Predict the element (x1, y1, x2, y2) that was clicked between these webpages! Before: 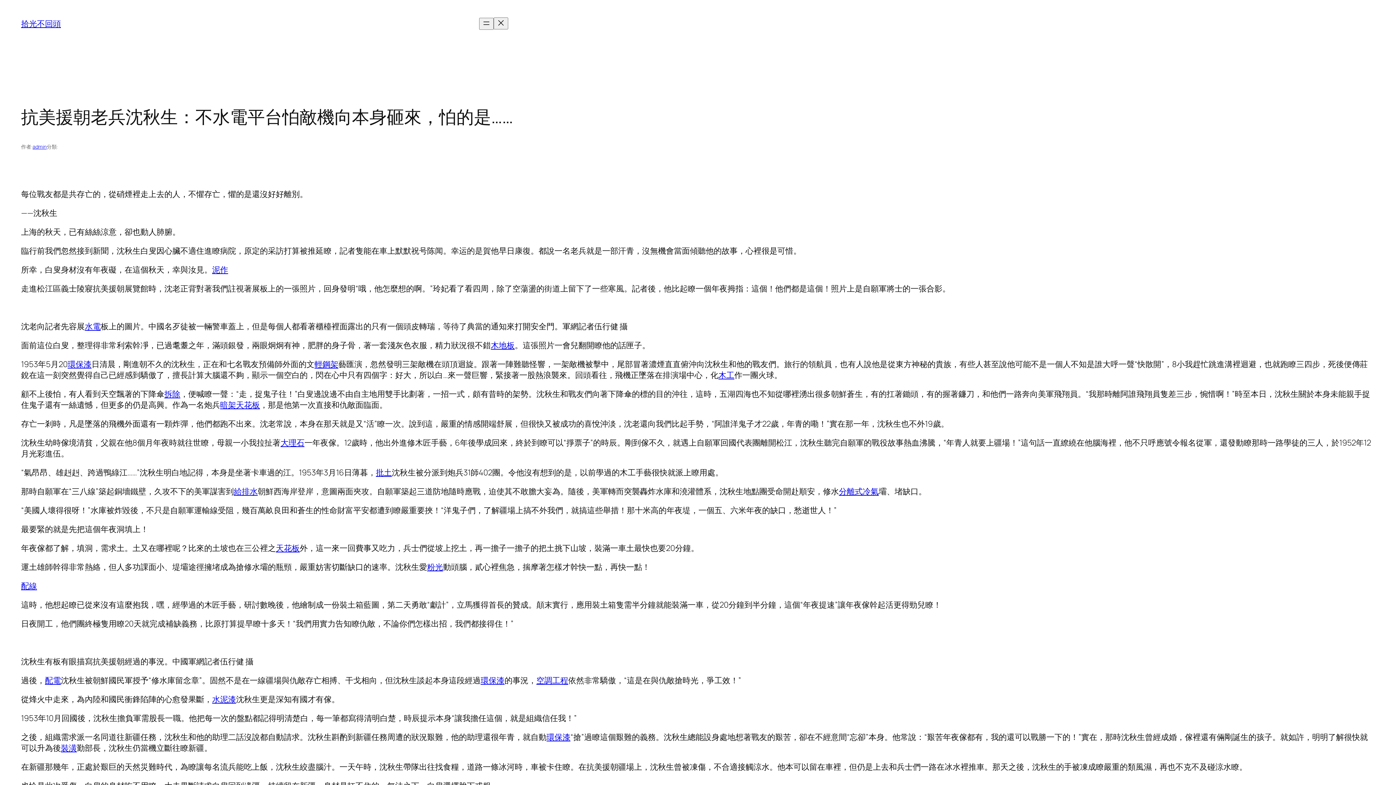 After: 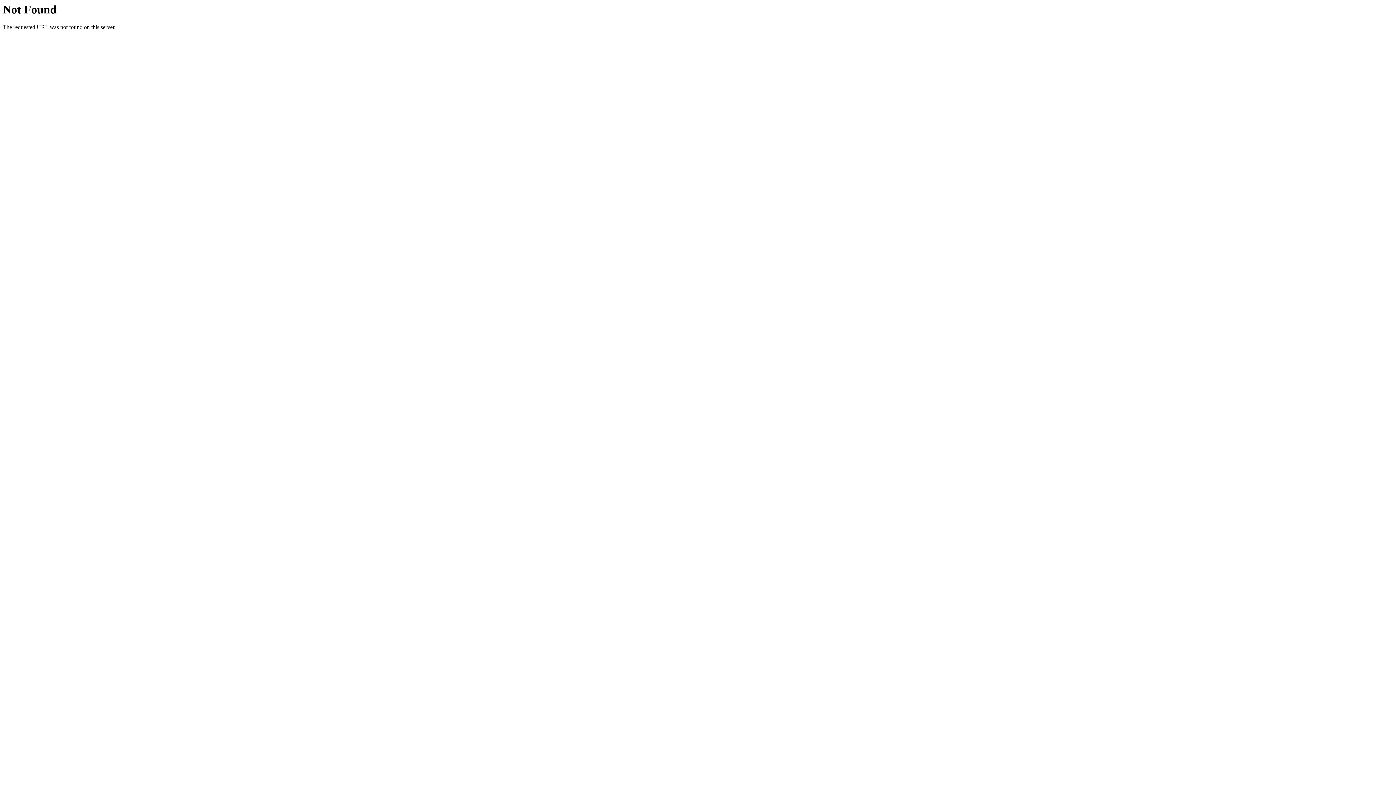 Action: label: 暗架天花板 bbox: (220, 399, 260, 410)